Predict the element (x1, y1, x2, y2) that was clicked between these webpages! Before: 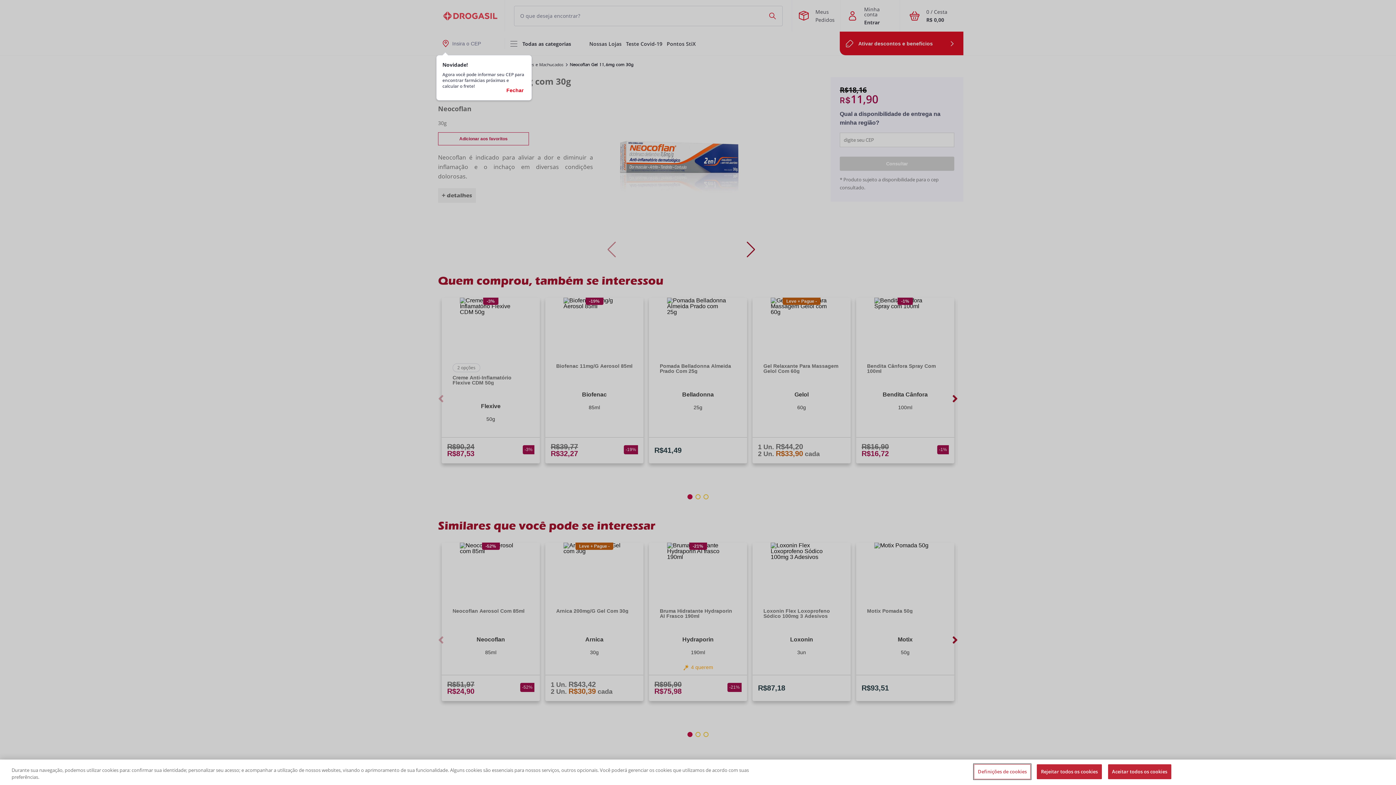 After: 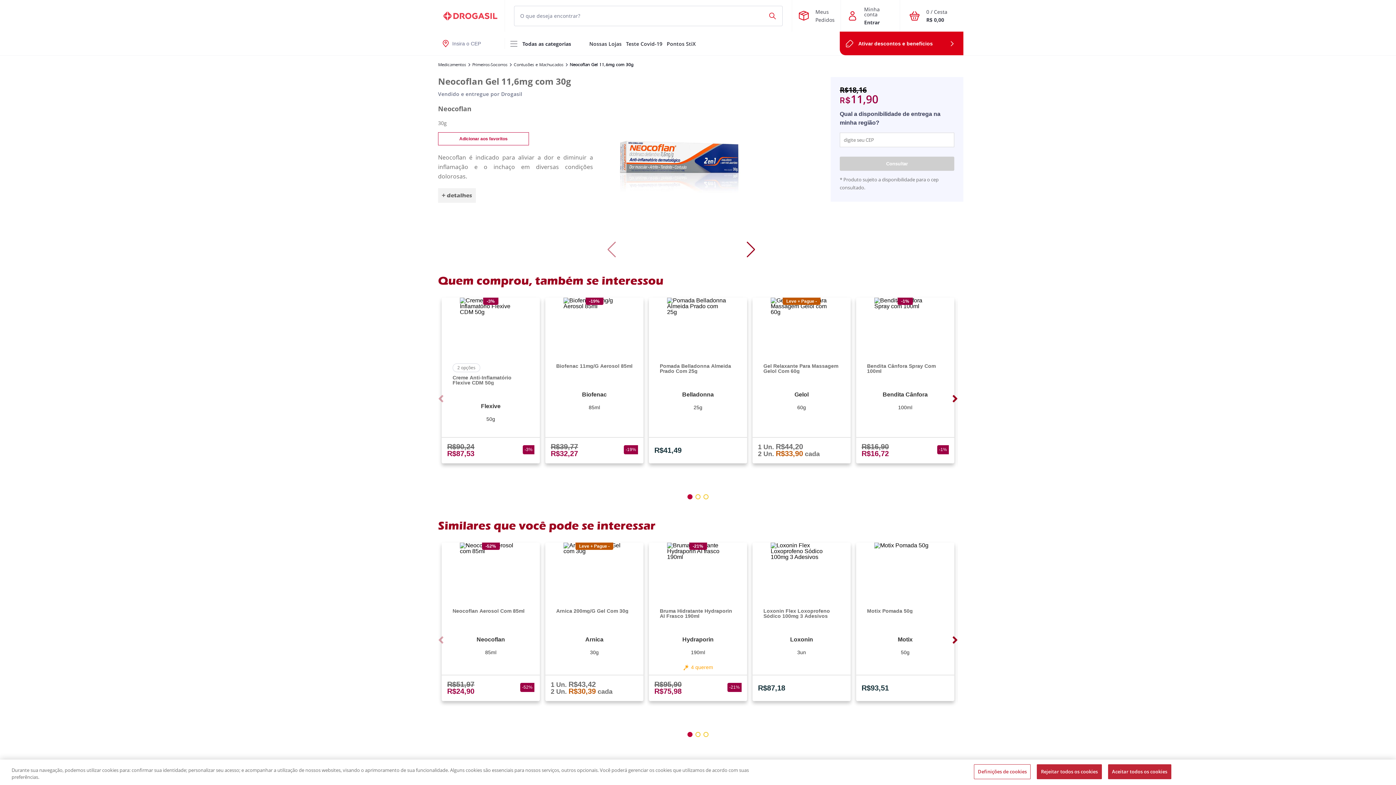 Action: label: Fechar bbox: (504, 86, 525, 94)